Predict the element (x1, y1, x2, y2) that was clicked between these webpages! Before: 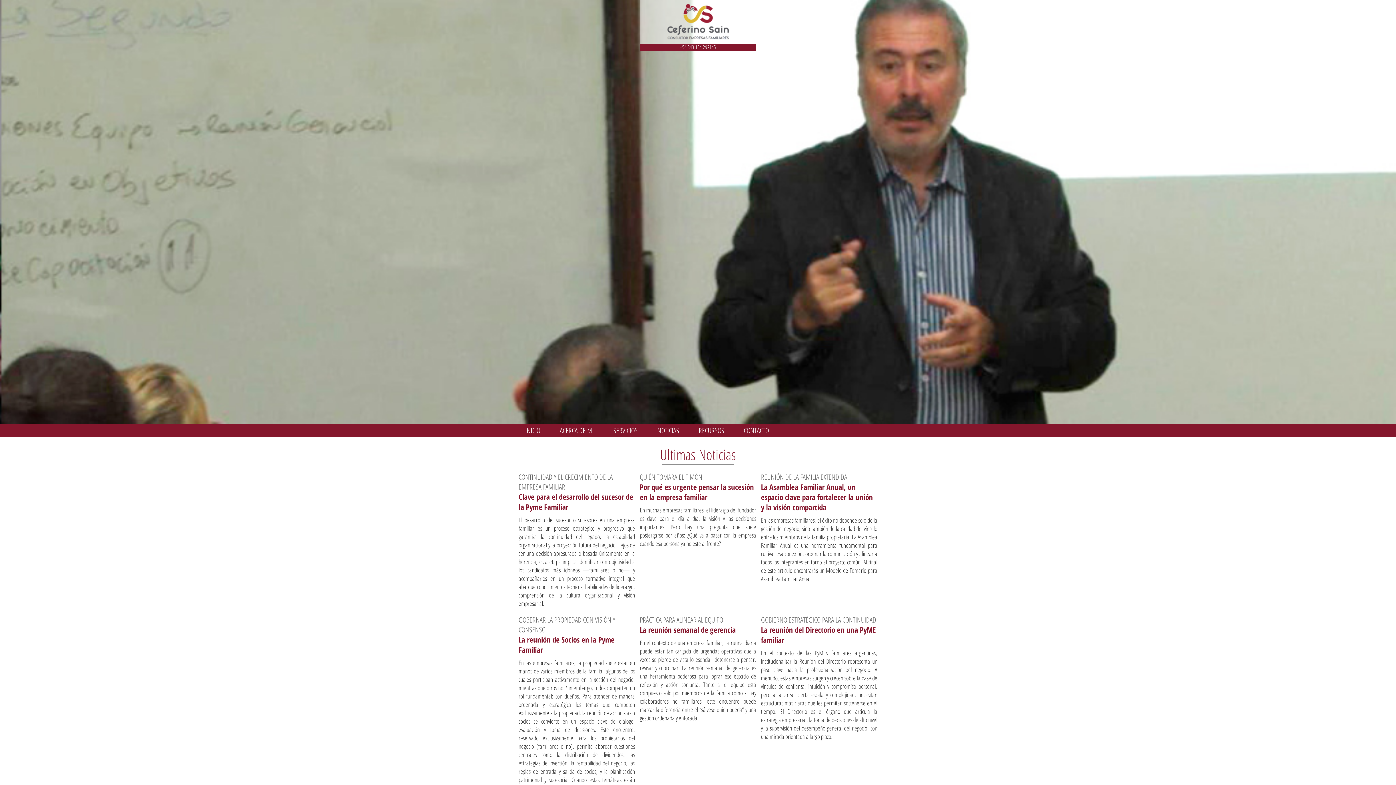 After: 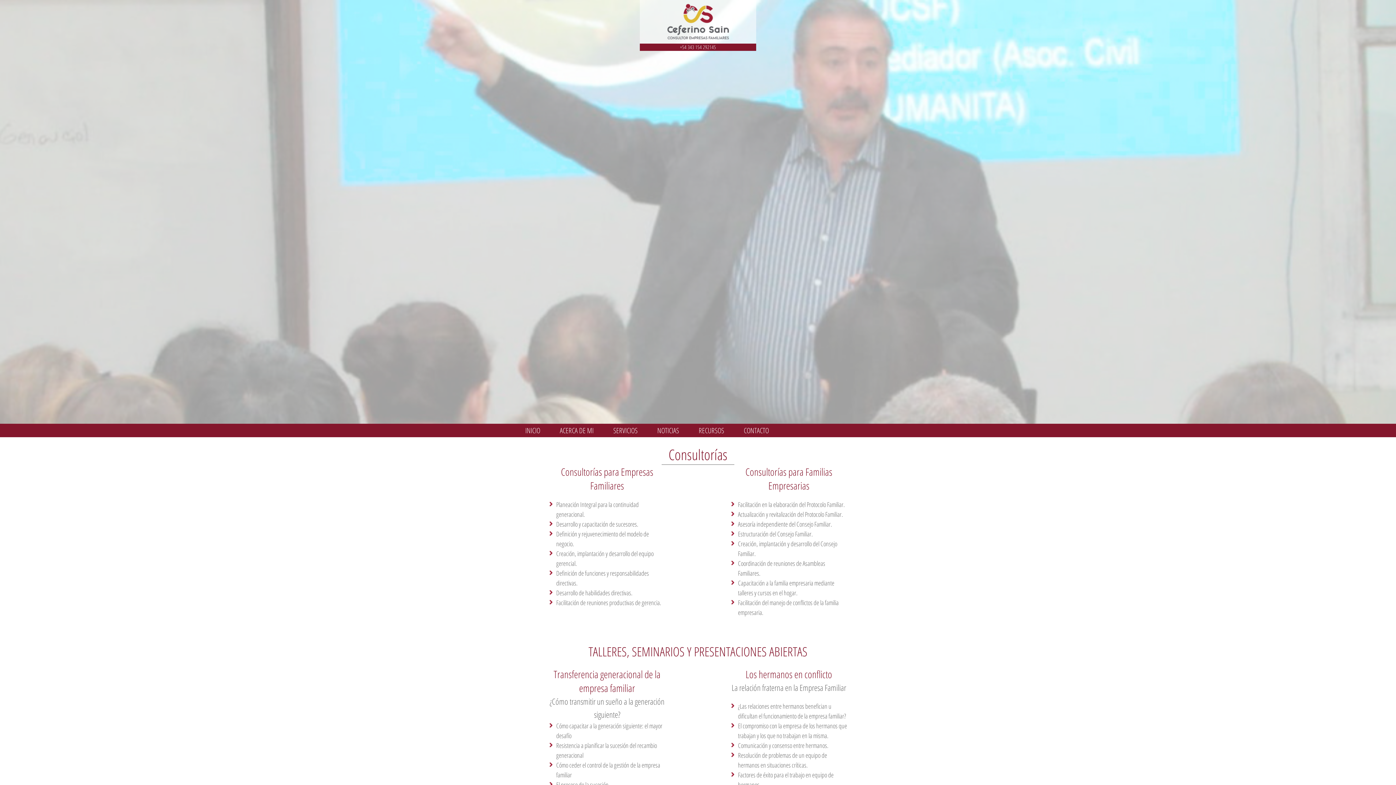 Action: bbox: (604, 424, 646, 437) label: SERVICIOS